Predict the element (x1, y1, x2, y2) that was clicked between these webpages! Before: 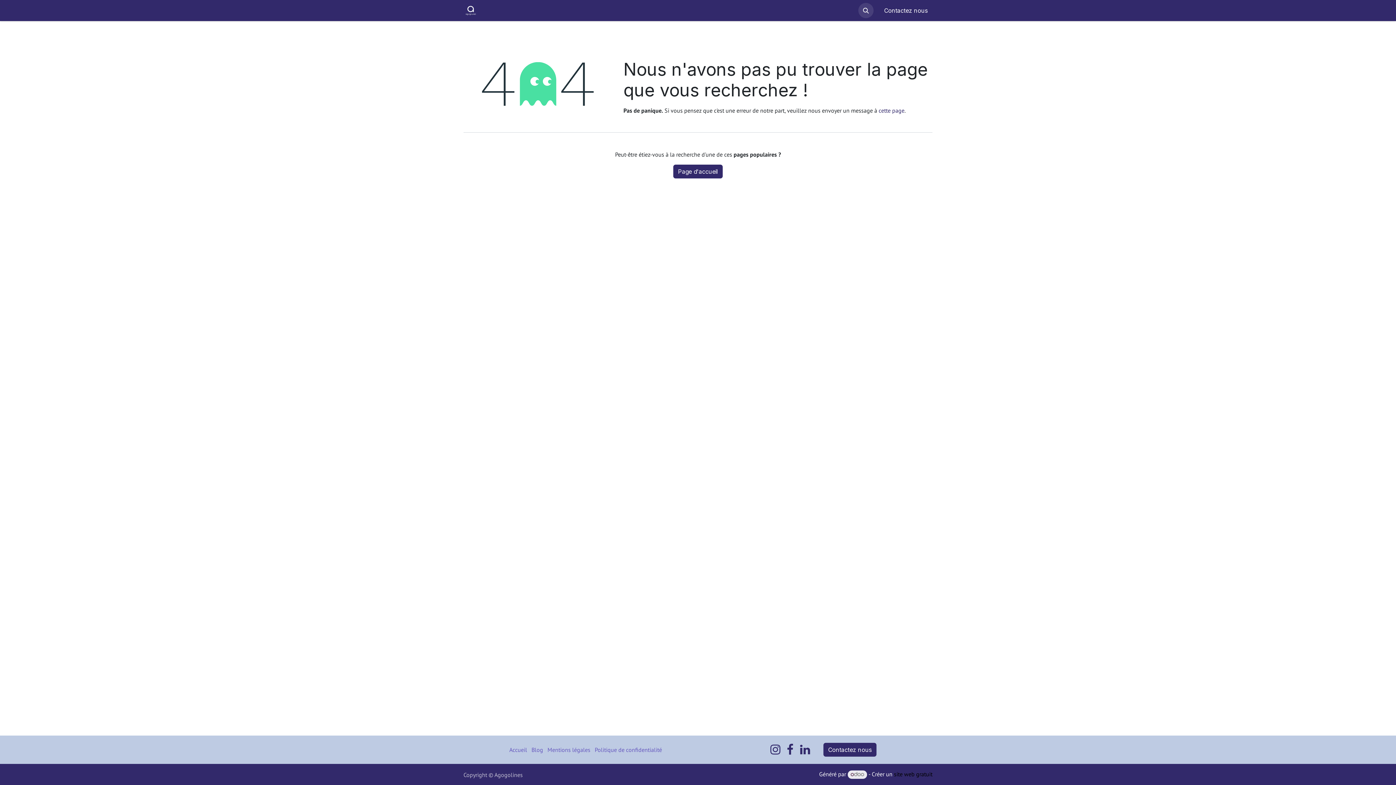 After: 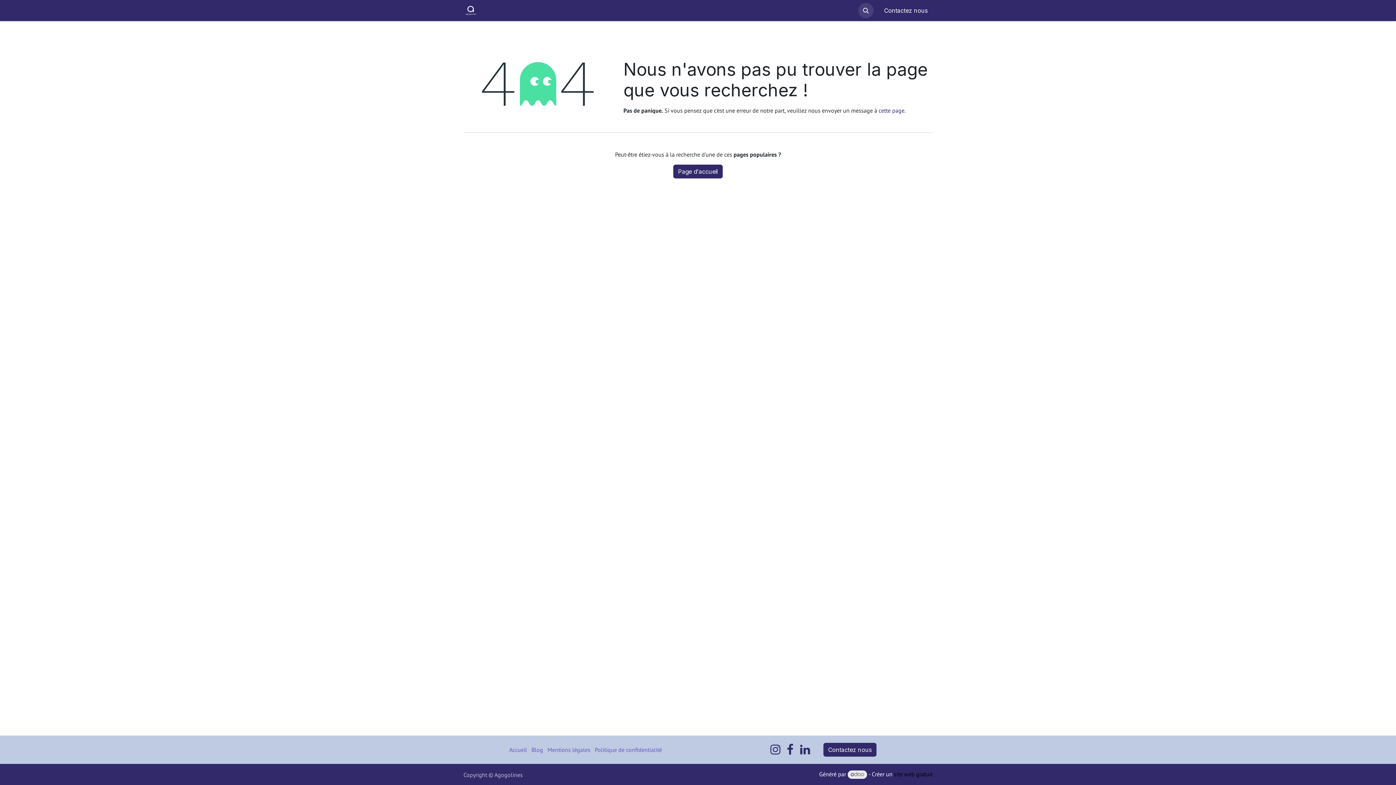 Action: bbox: (873, 7, 879, 13)